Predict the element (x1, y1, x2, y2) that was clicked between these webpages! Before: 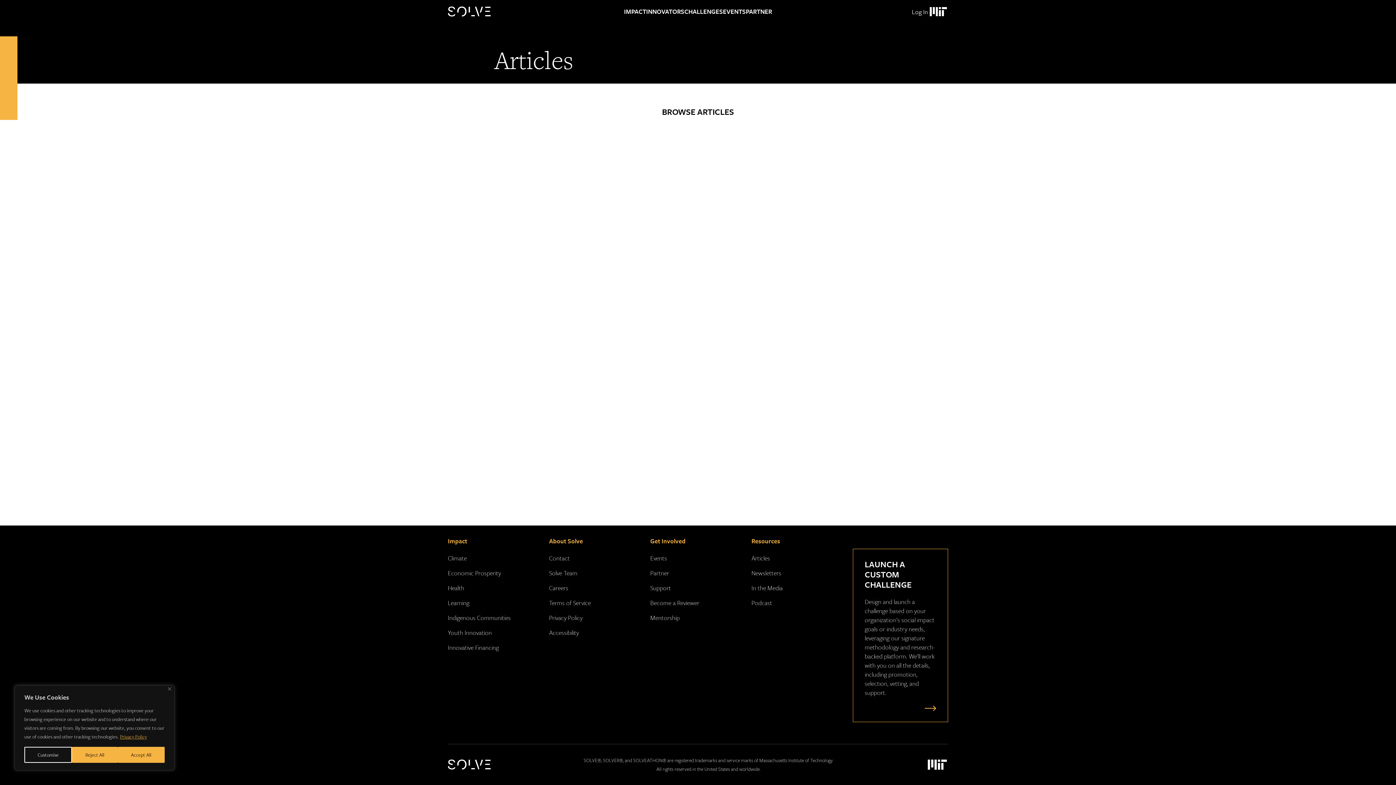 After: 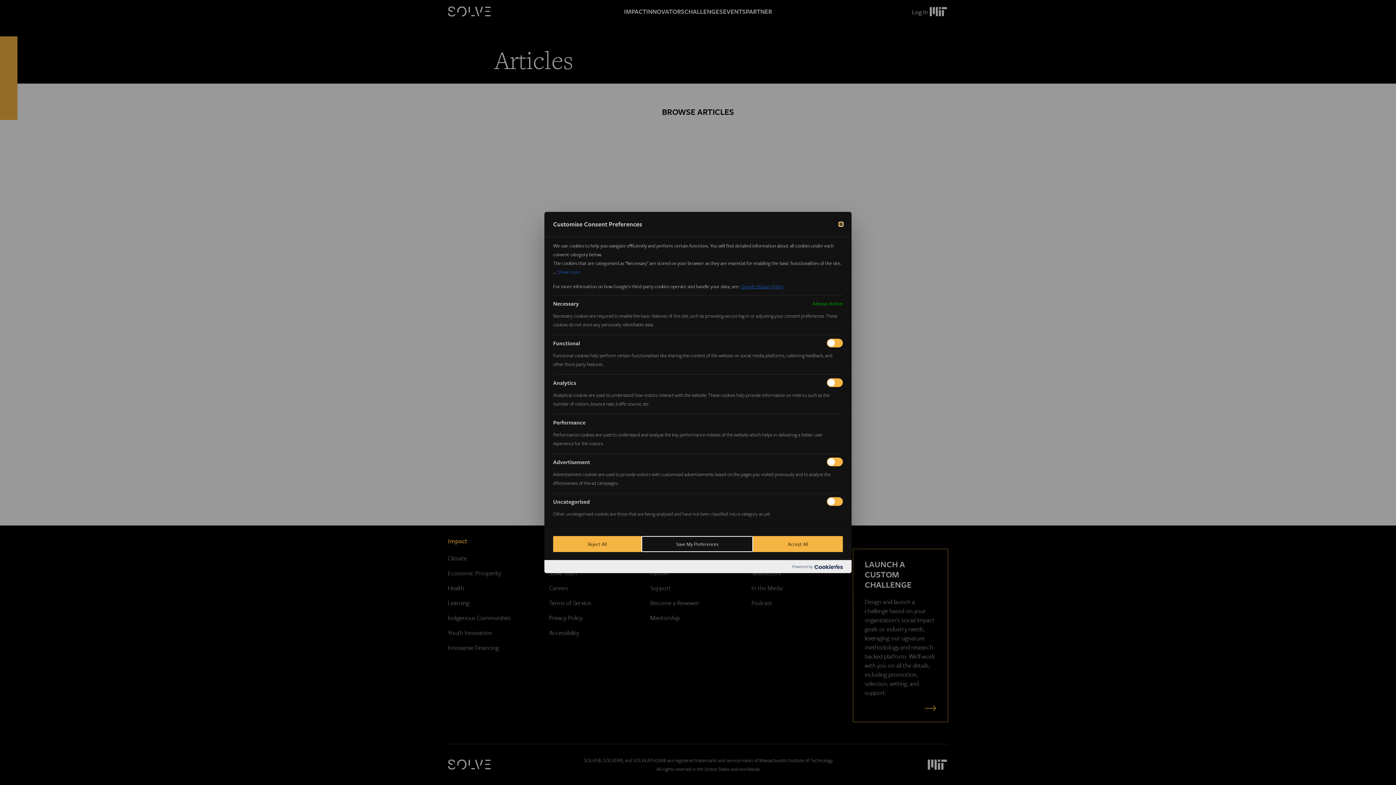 Action: label: Customise bbox: (24, 747, 72, 763)